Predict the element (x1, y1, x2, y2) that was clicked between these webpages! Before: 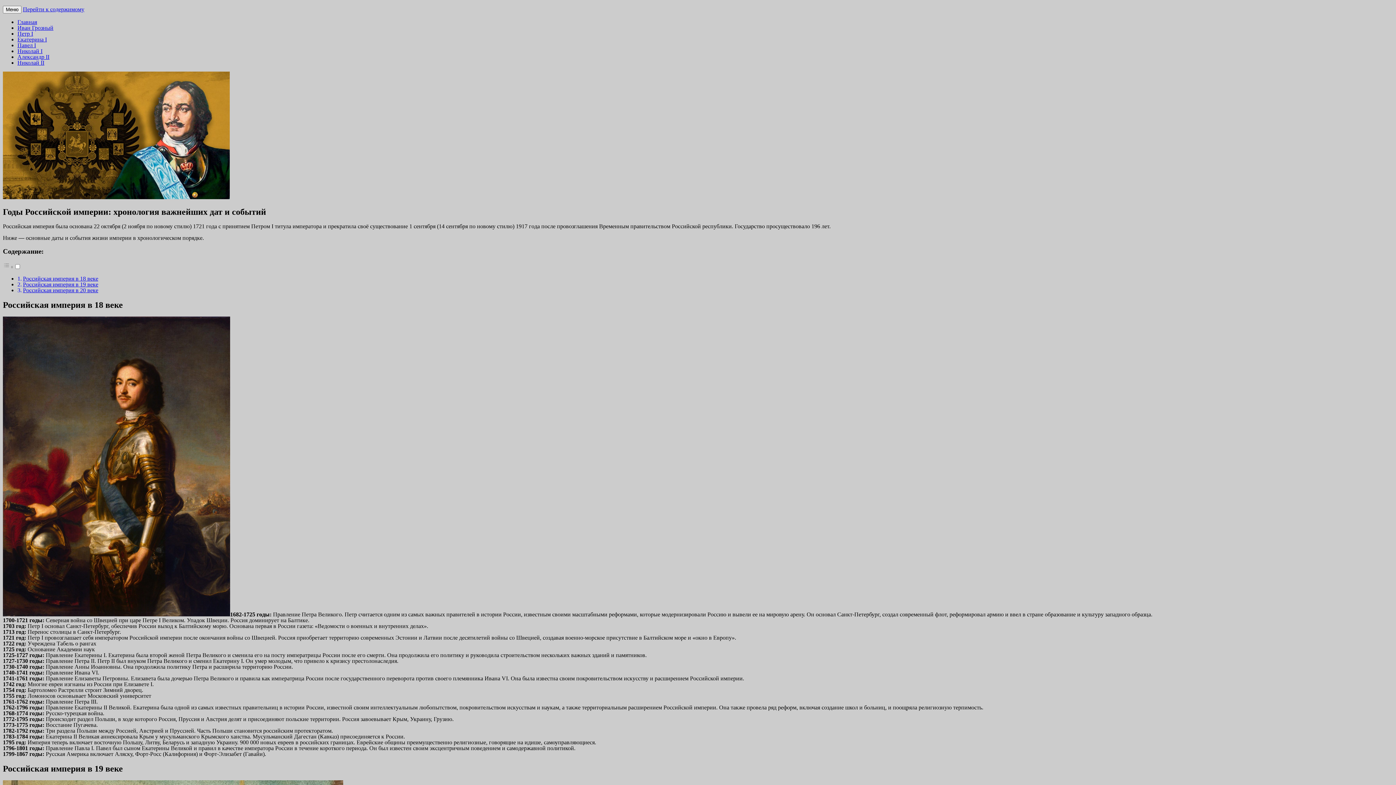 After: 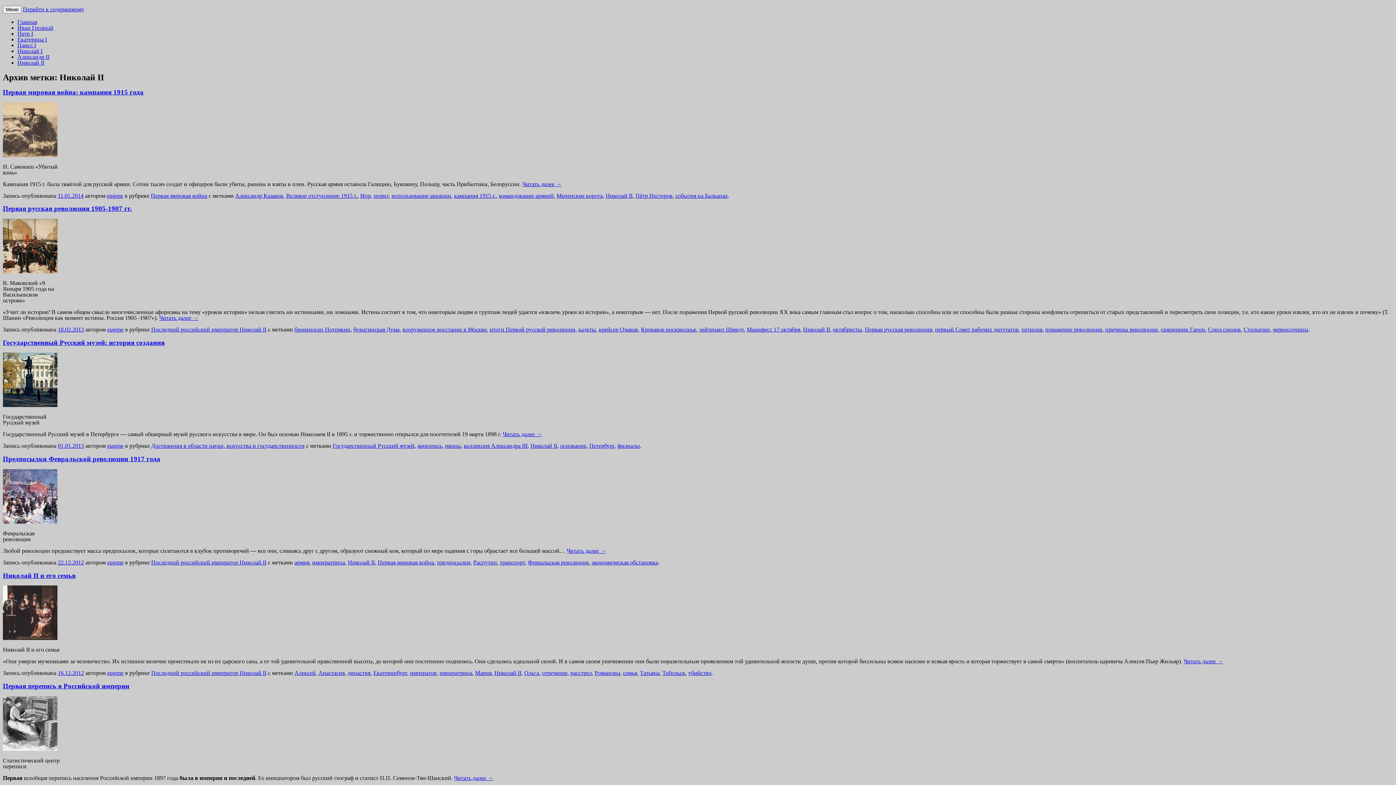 Action: label: Николай II bbox: (17, 59, 44, 65)